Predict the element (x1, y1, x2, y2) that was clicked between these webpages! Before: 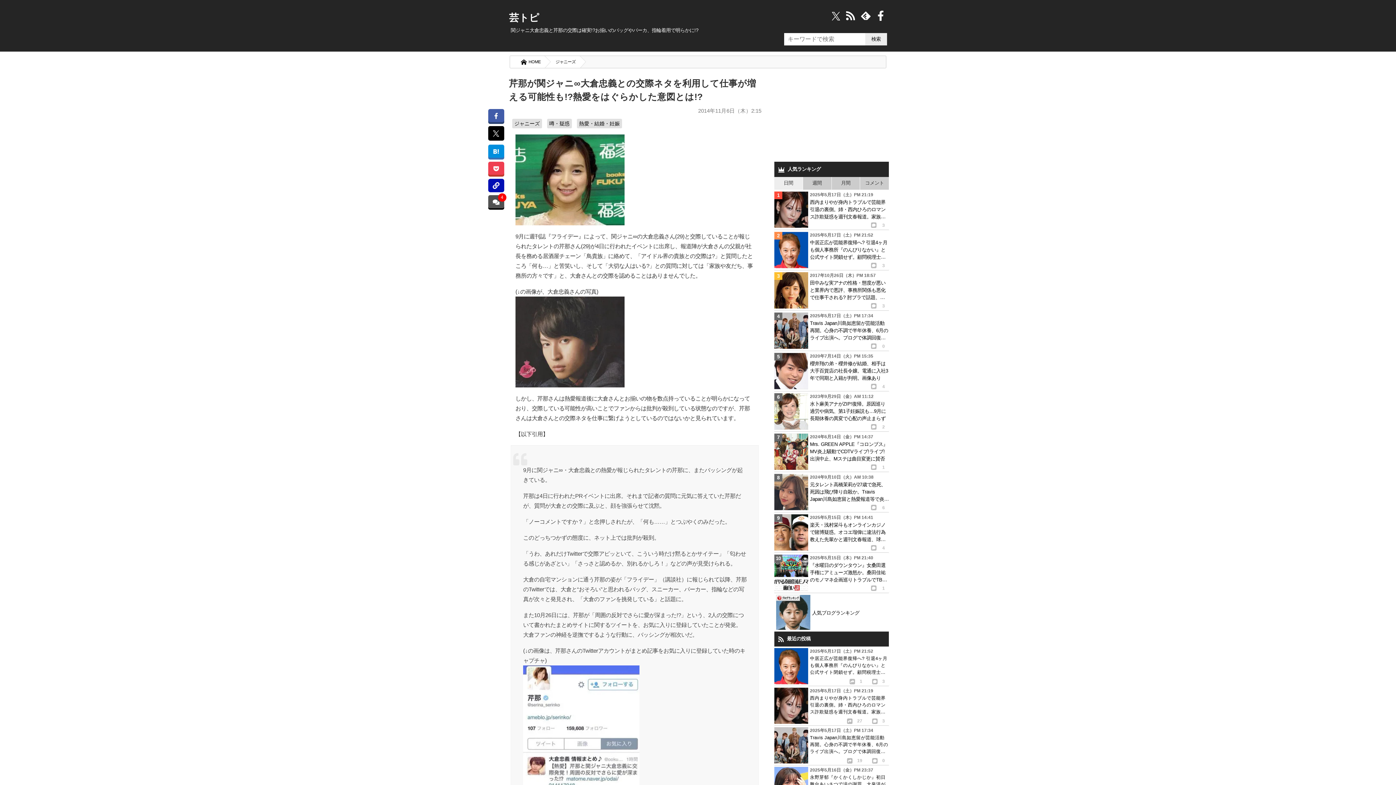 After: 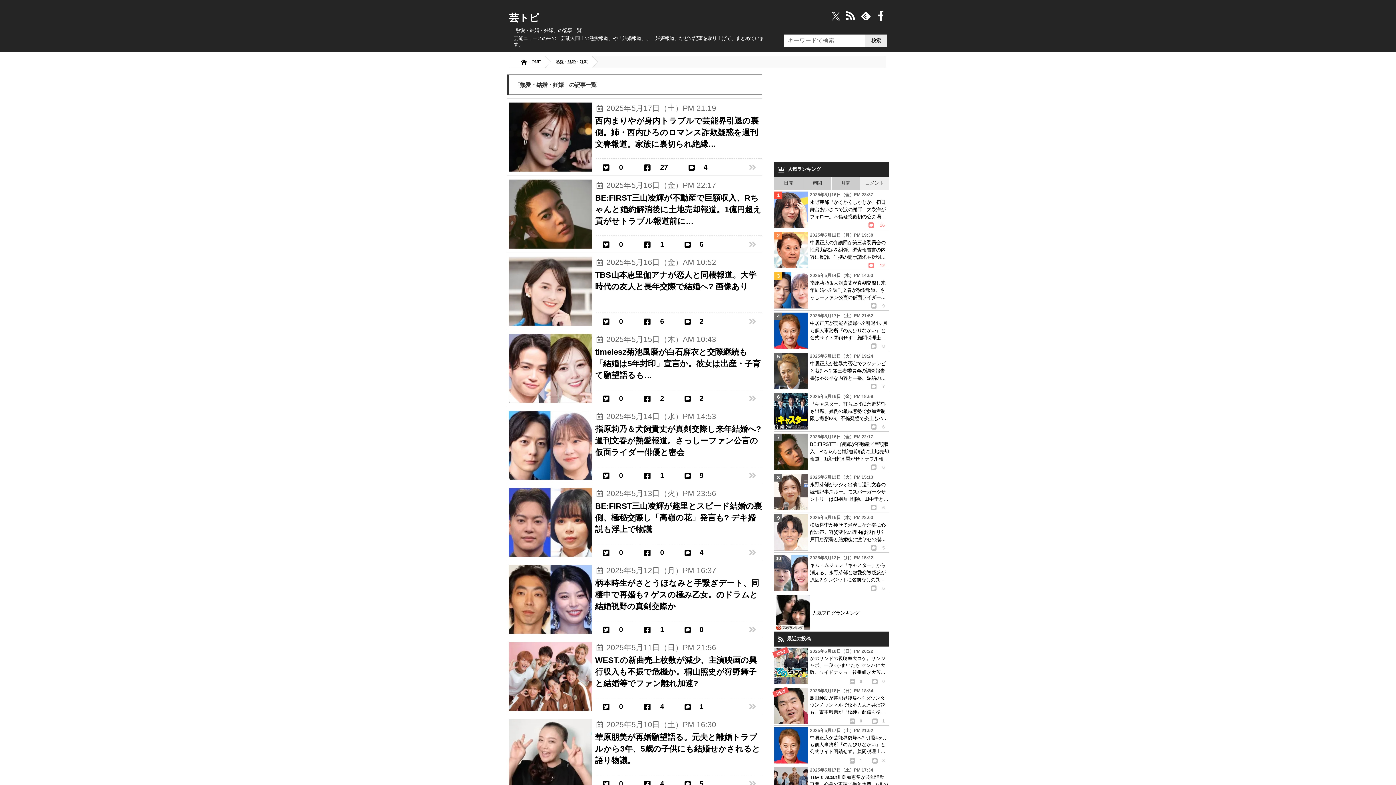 Action: bbox: (577, 118, 622, 128) label: 熱愛・結婚・妊娠